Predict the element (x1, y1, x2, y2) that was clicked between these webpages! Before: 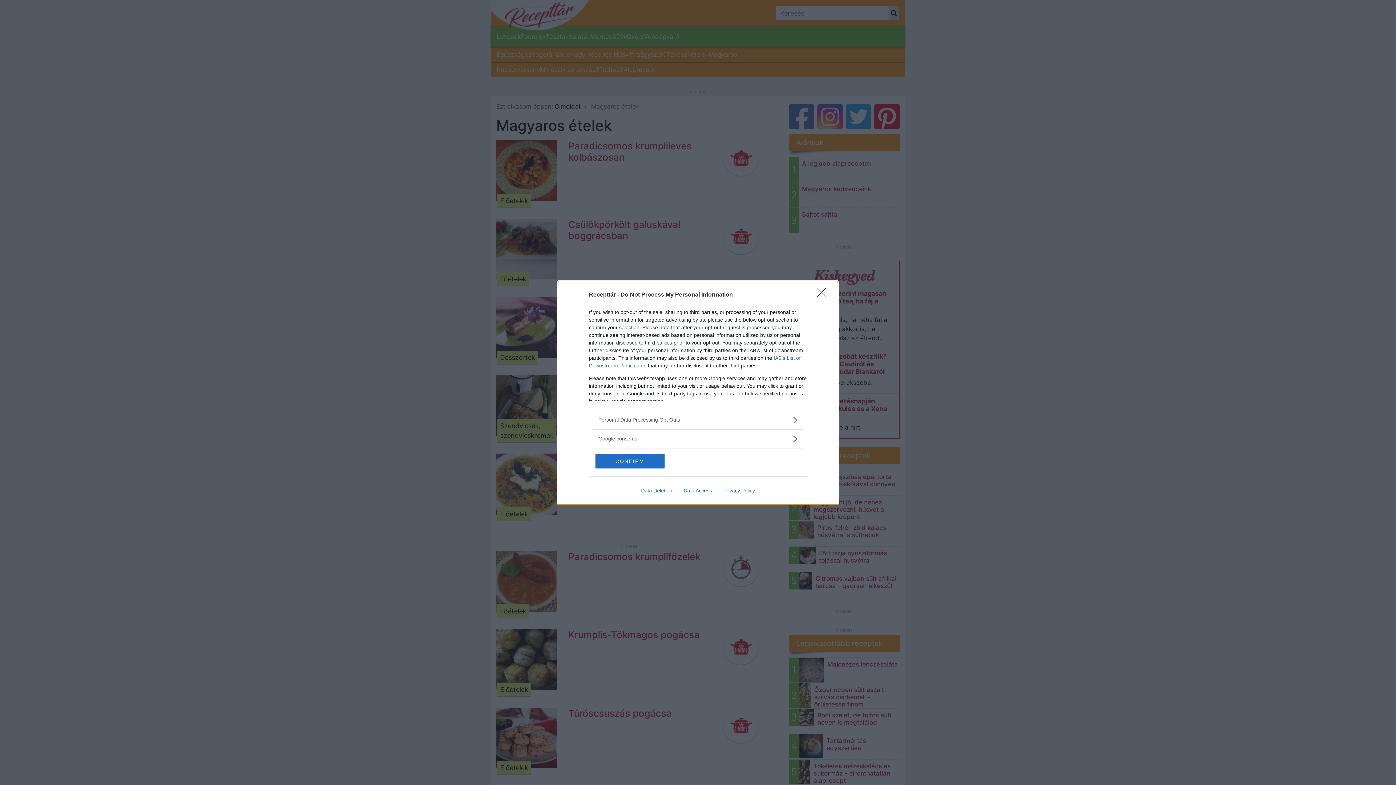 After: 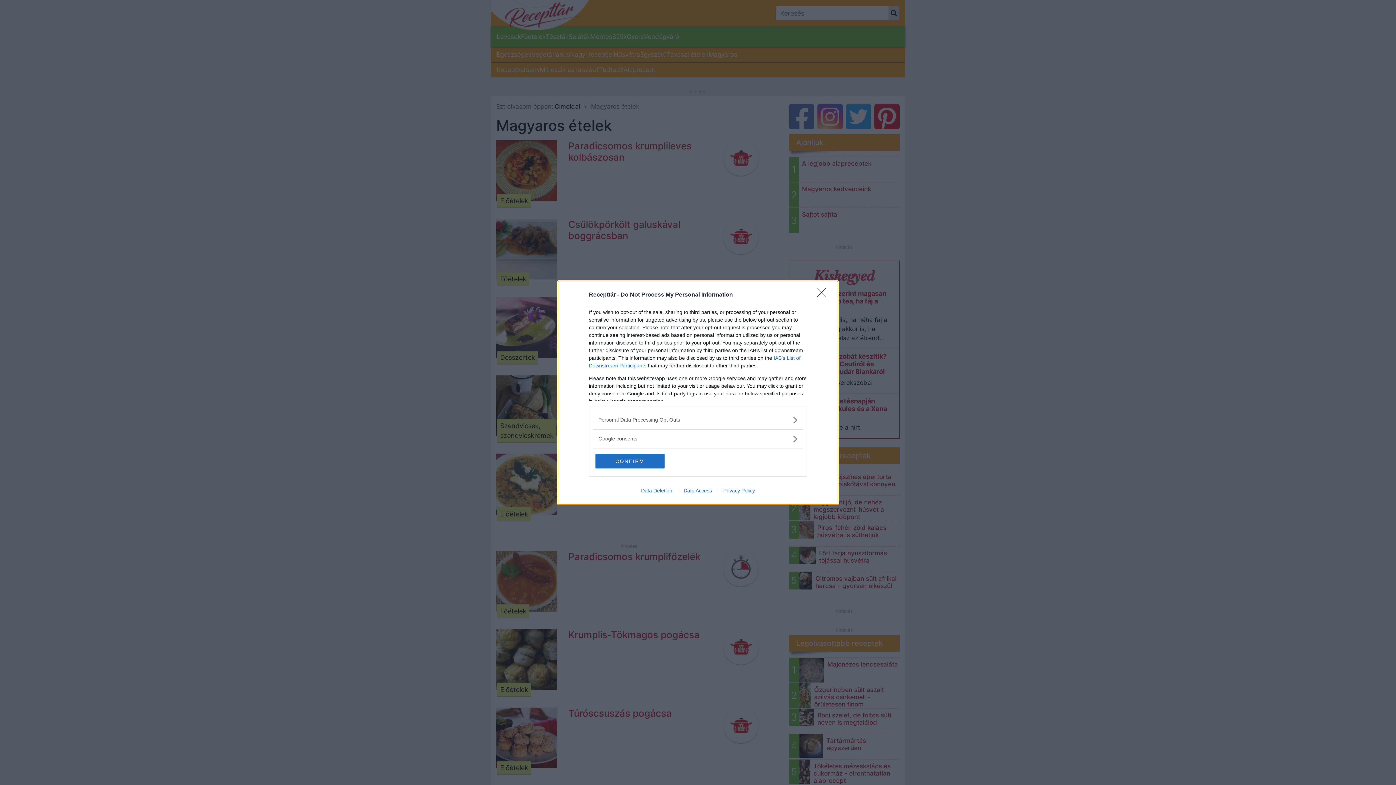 Action: label: Privacy Policy bbox: (717, 487, 760, 493)